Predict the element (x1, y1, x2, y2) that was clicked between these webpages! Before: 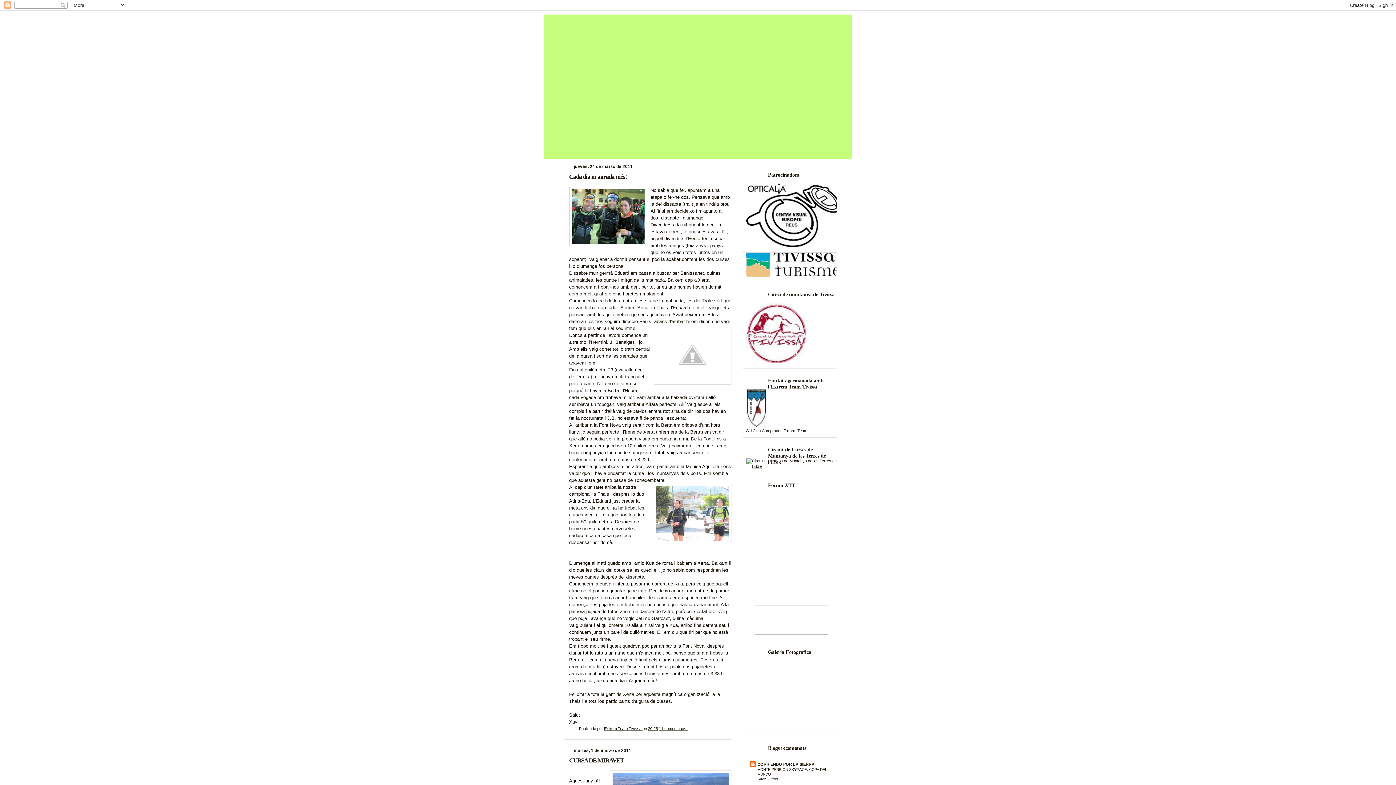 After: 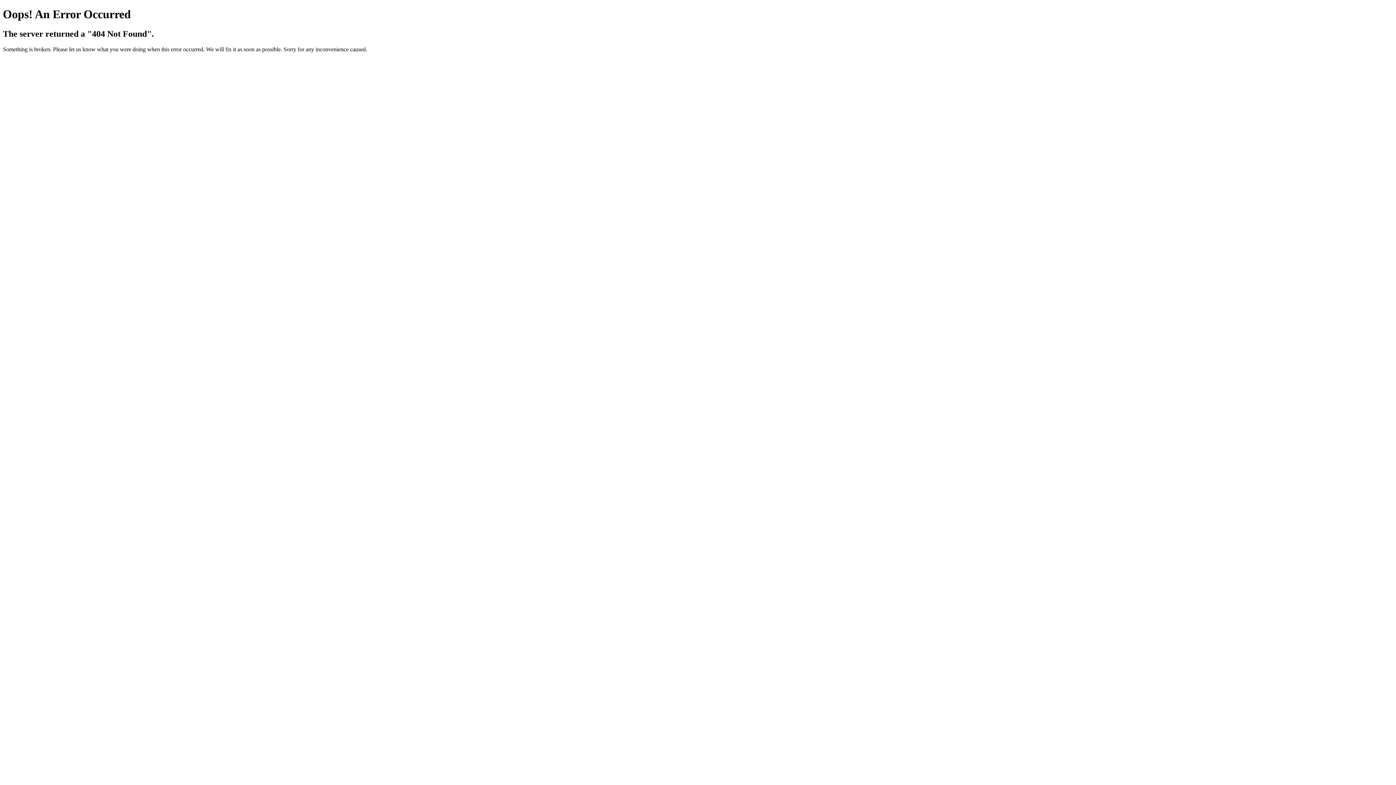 Action: bbox: (746, 464, 836, 468)